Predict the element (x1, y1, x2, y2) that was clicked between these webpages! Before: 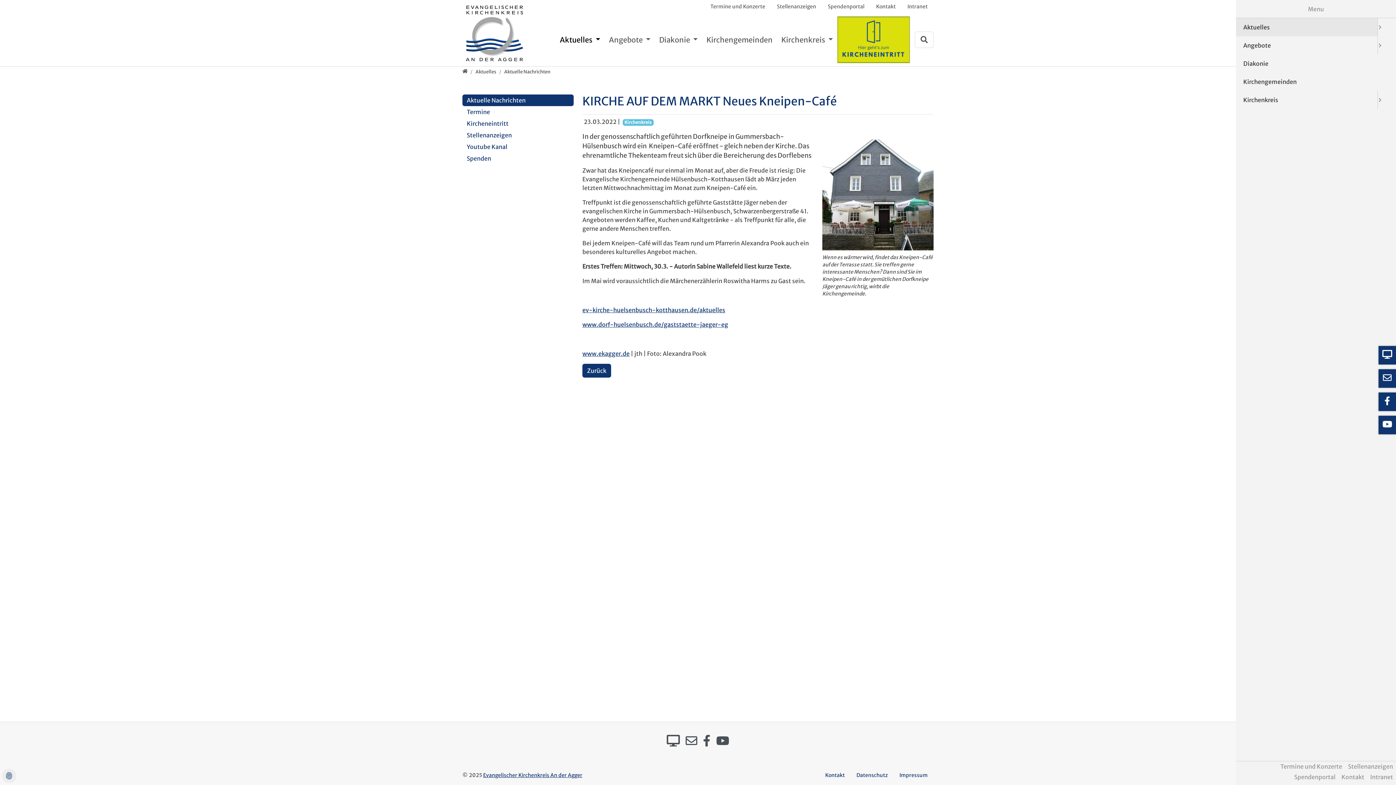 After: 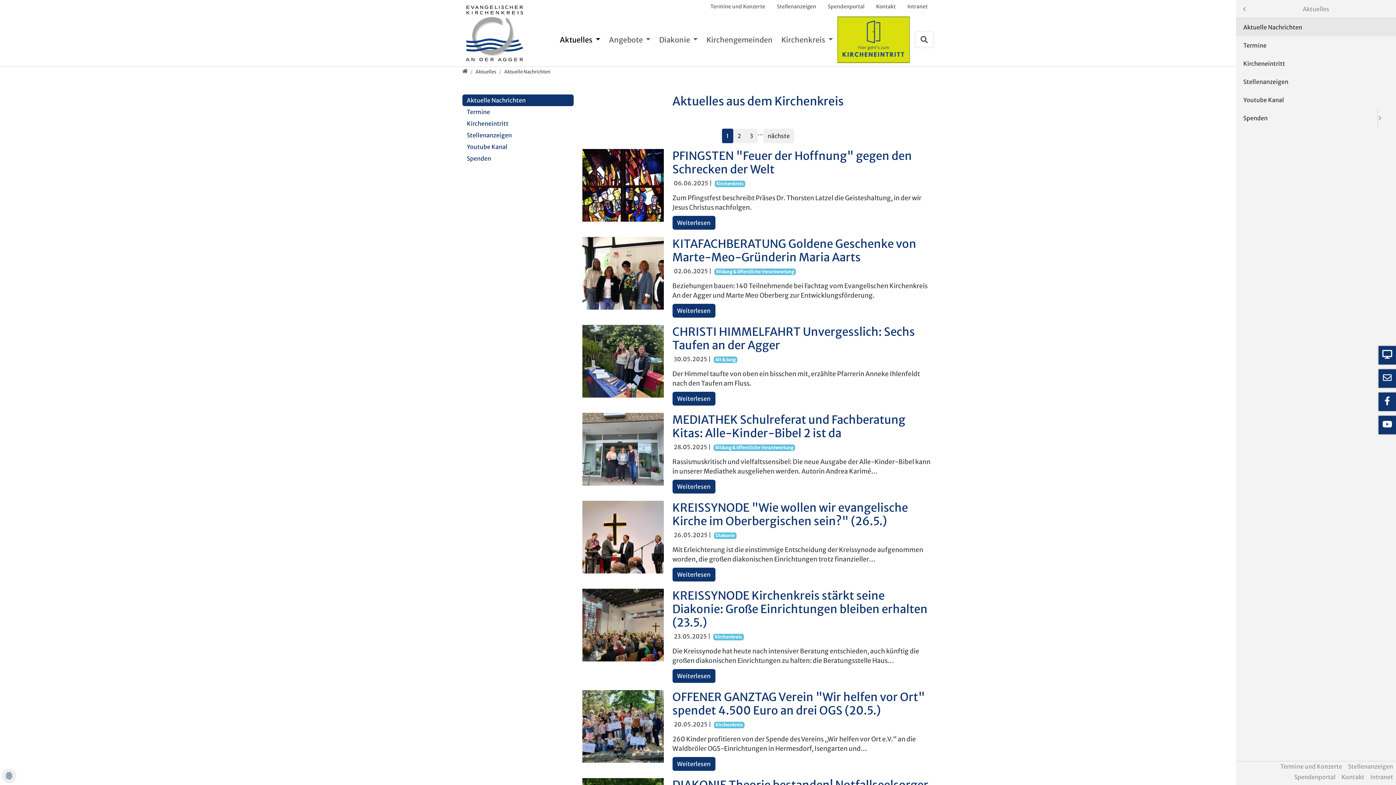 Action: label: Aktuelles bbox: (475, 68, 496, 74)